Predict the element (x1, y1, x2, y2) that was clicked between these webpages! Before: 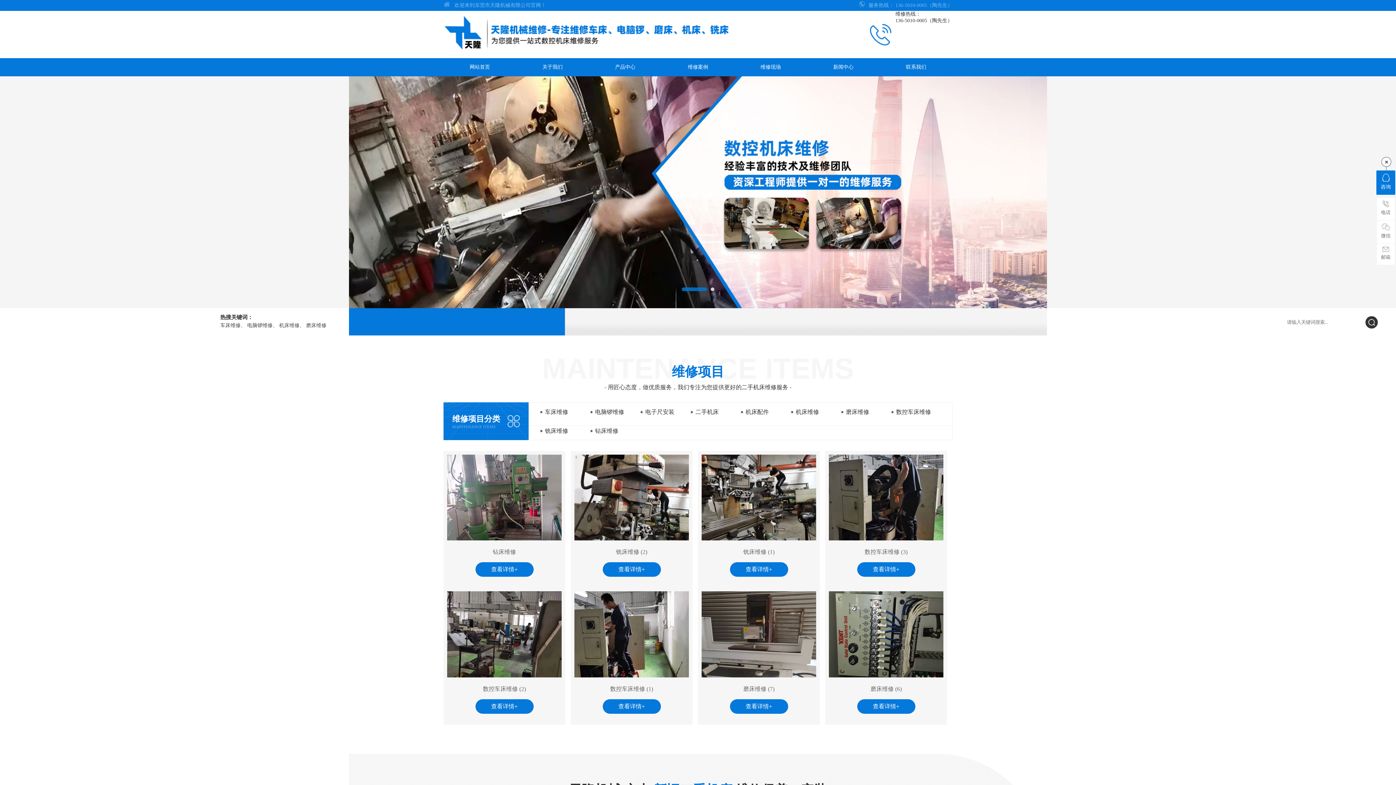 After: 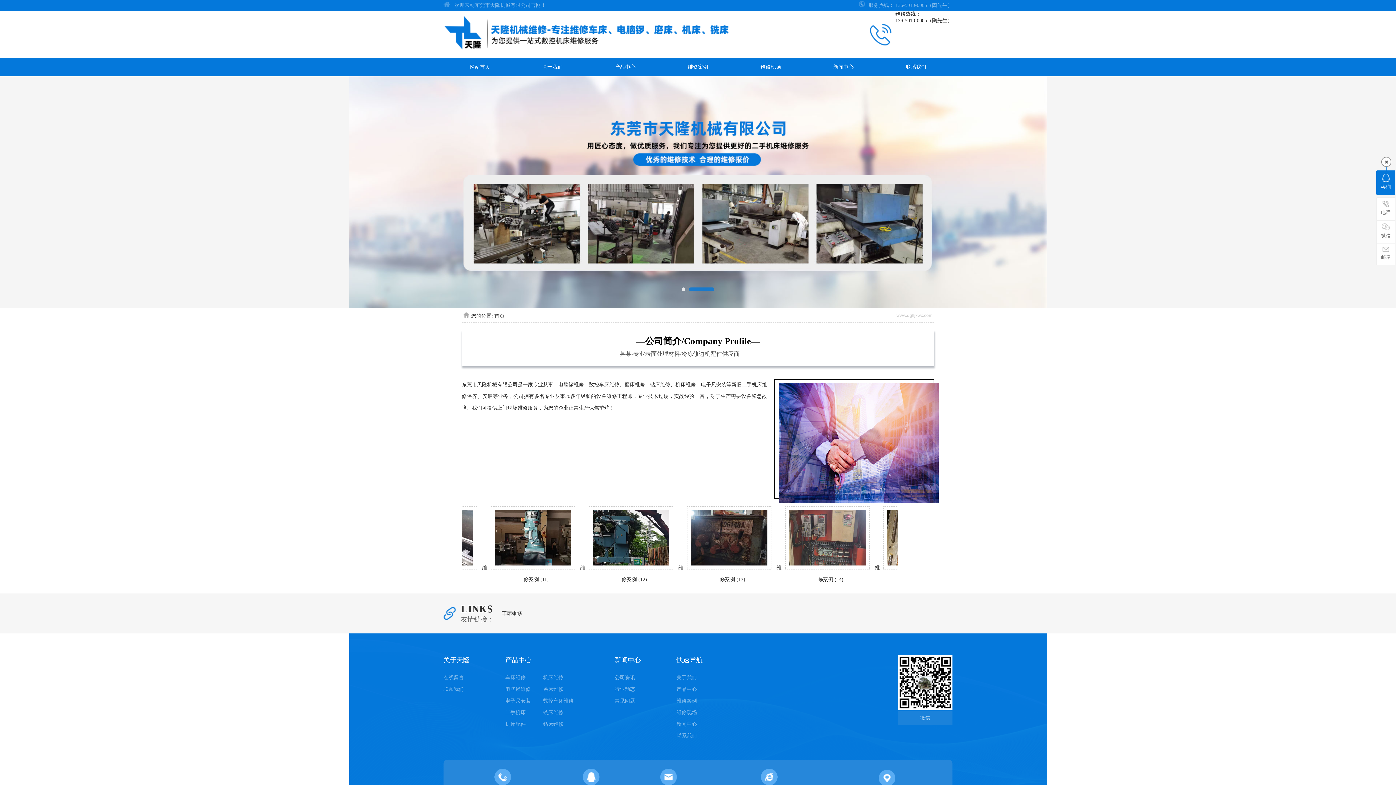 Action: bbox: (542, 64, 562, 69) label: 关于我们